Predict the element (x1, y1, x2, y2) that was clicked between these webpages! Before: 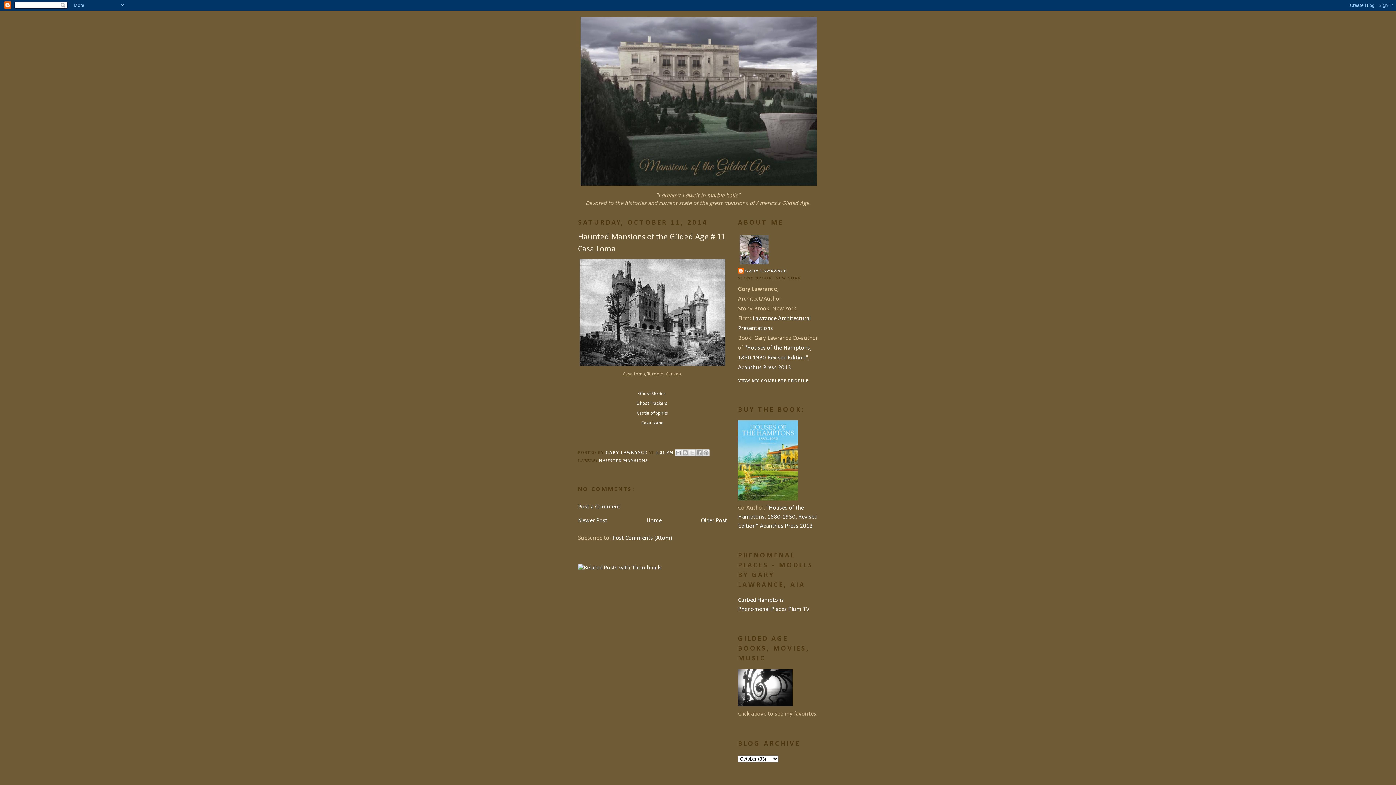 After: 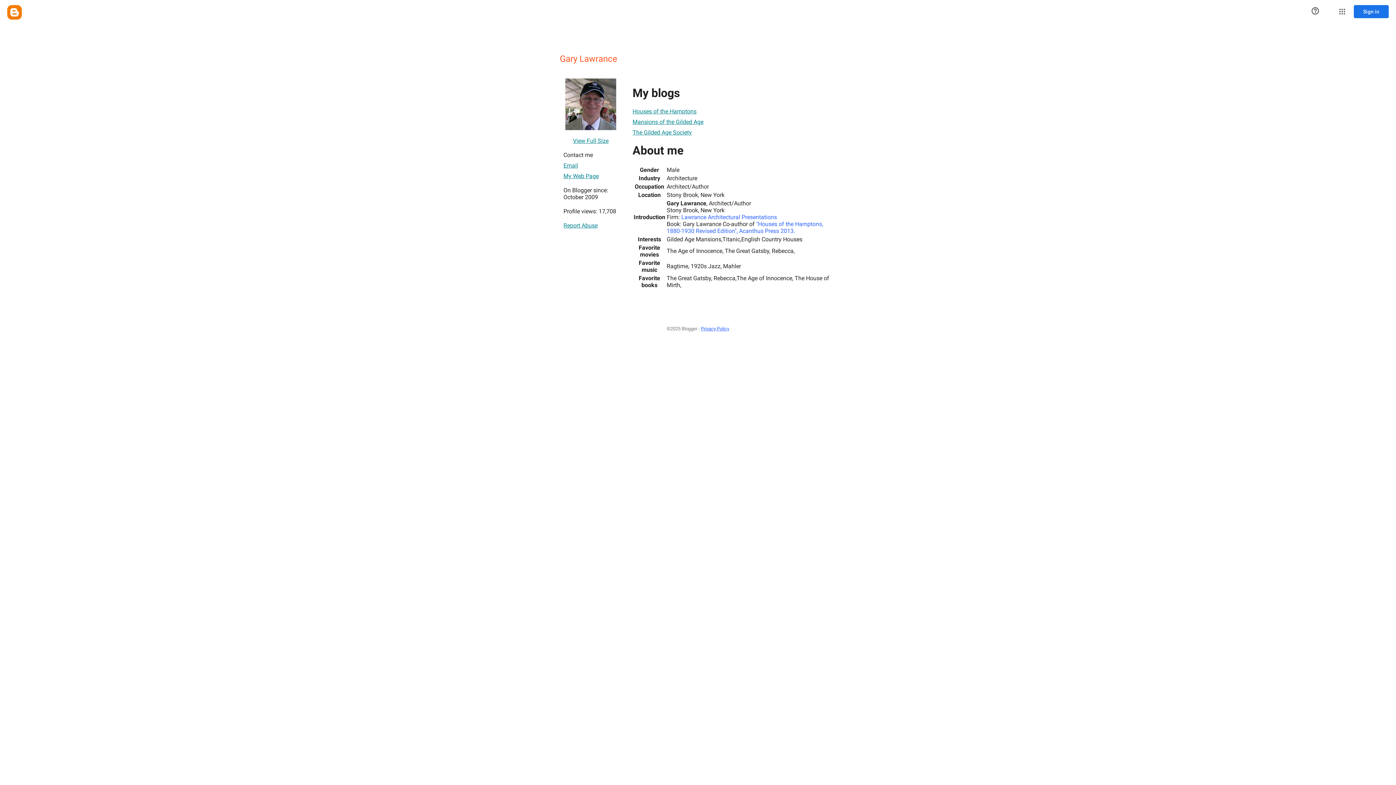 Action: label: VIEW MY COMPLETE PROFILE bbox: (738, 378, 808, 382)